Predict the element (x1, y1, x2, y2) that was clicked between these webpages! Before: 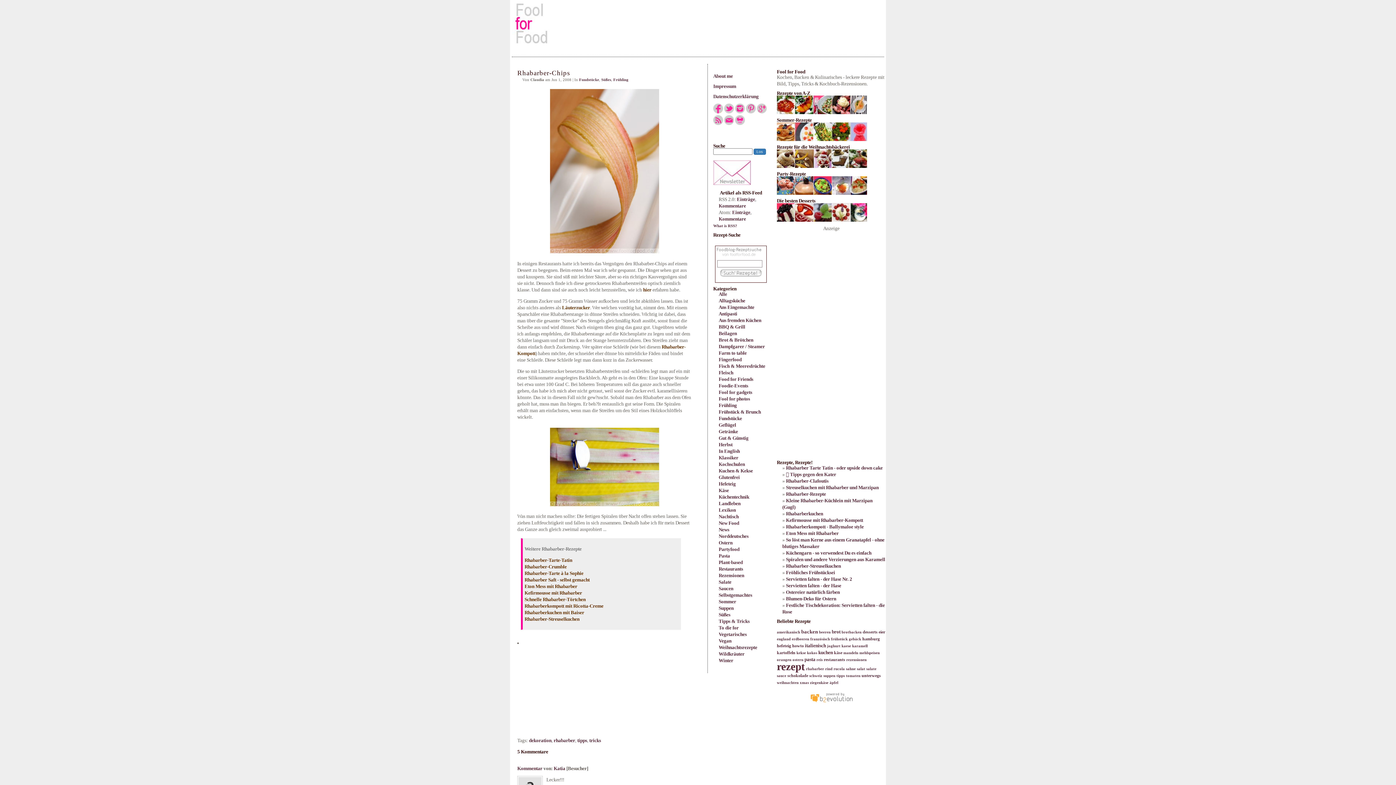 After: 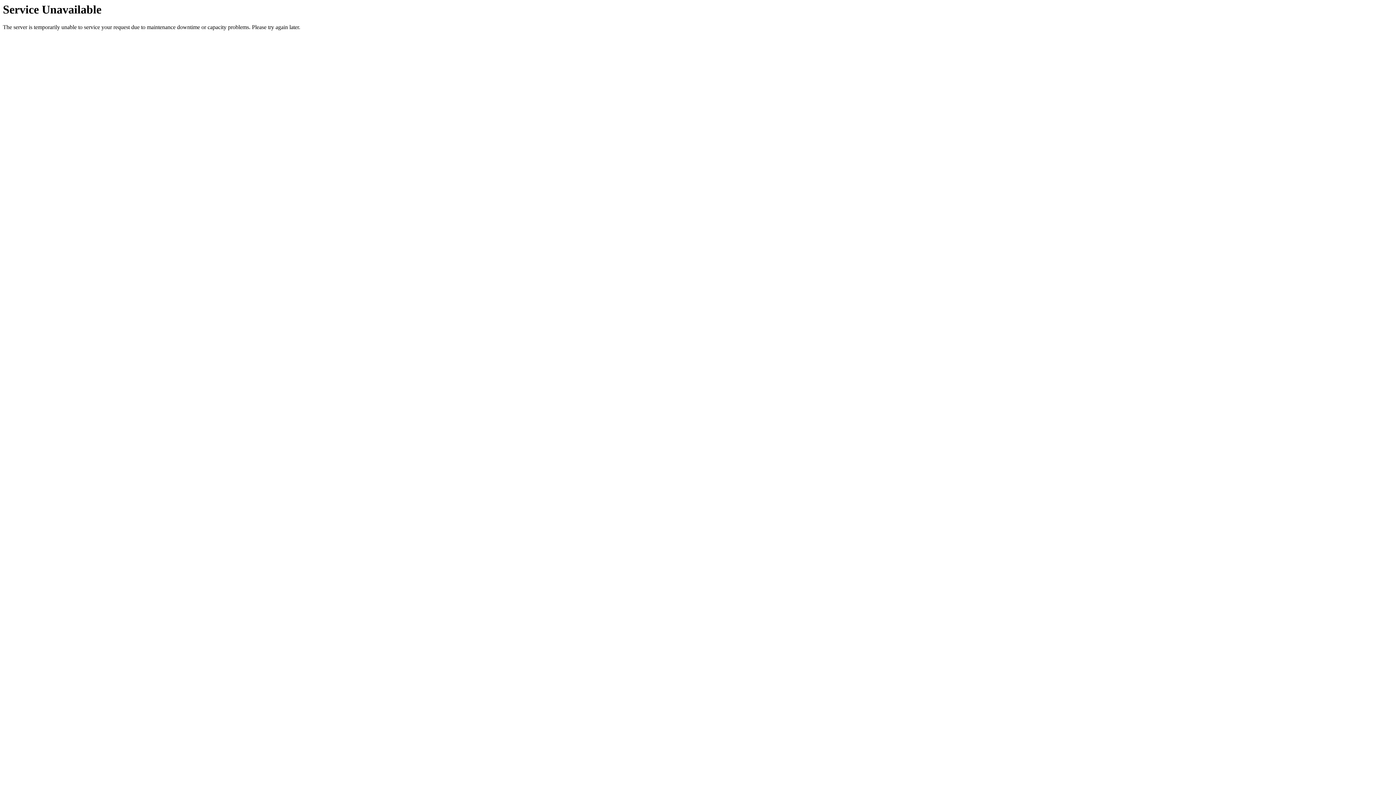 Action: label: Rhabarber-Tarte à la Sophie bbox: (524, 570, 583, 576)